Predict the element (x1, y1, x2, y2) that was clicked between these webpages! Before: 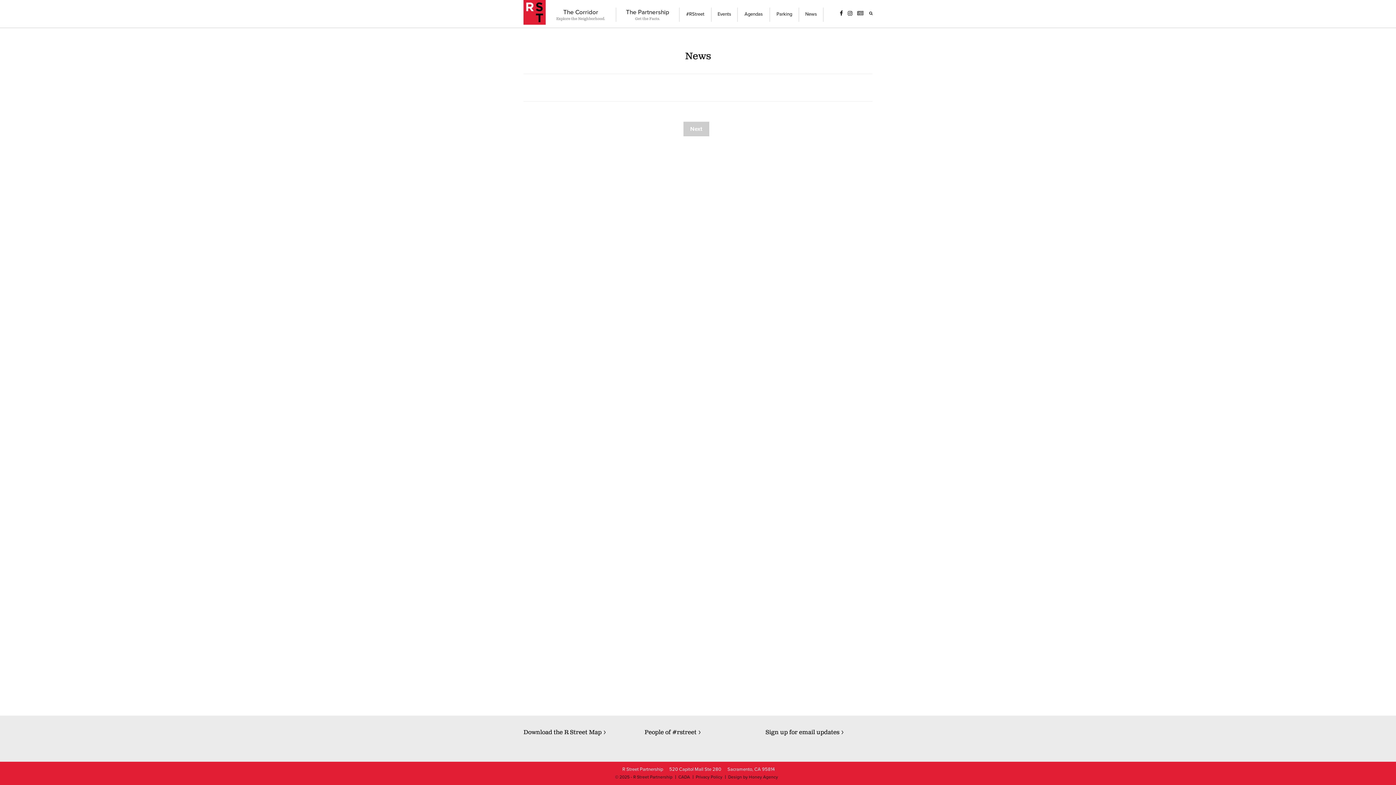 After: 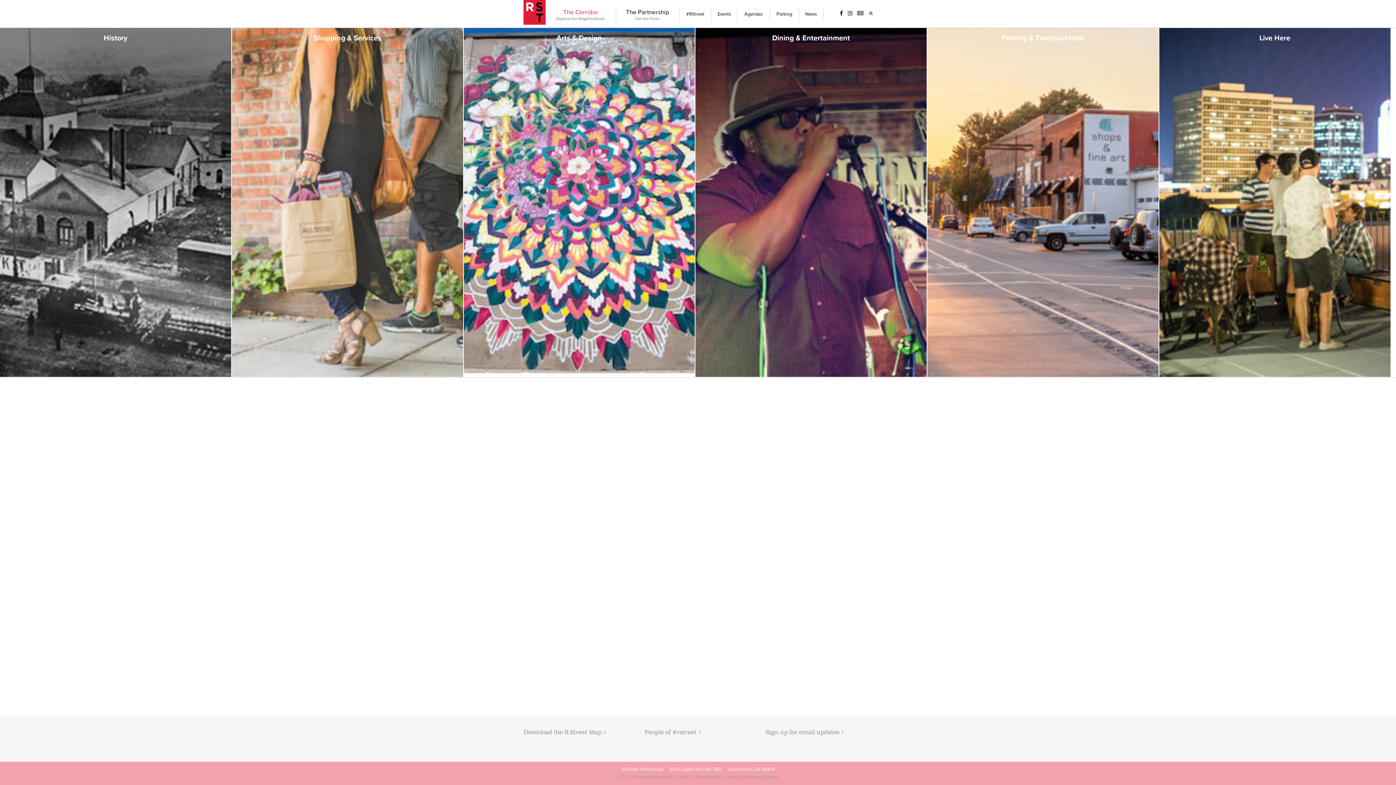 Action: bbox: (545, 7, 616, 21) label: The Corridor
Explore the Neighborhood.